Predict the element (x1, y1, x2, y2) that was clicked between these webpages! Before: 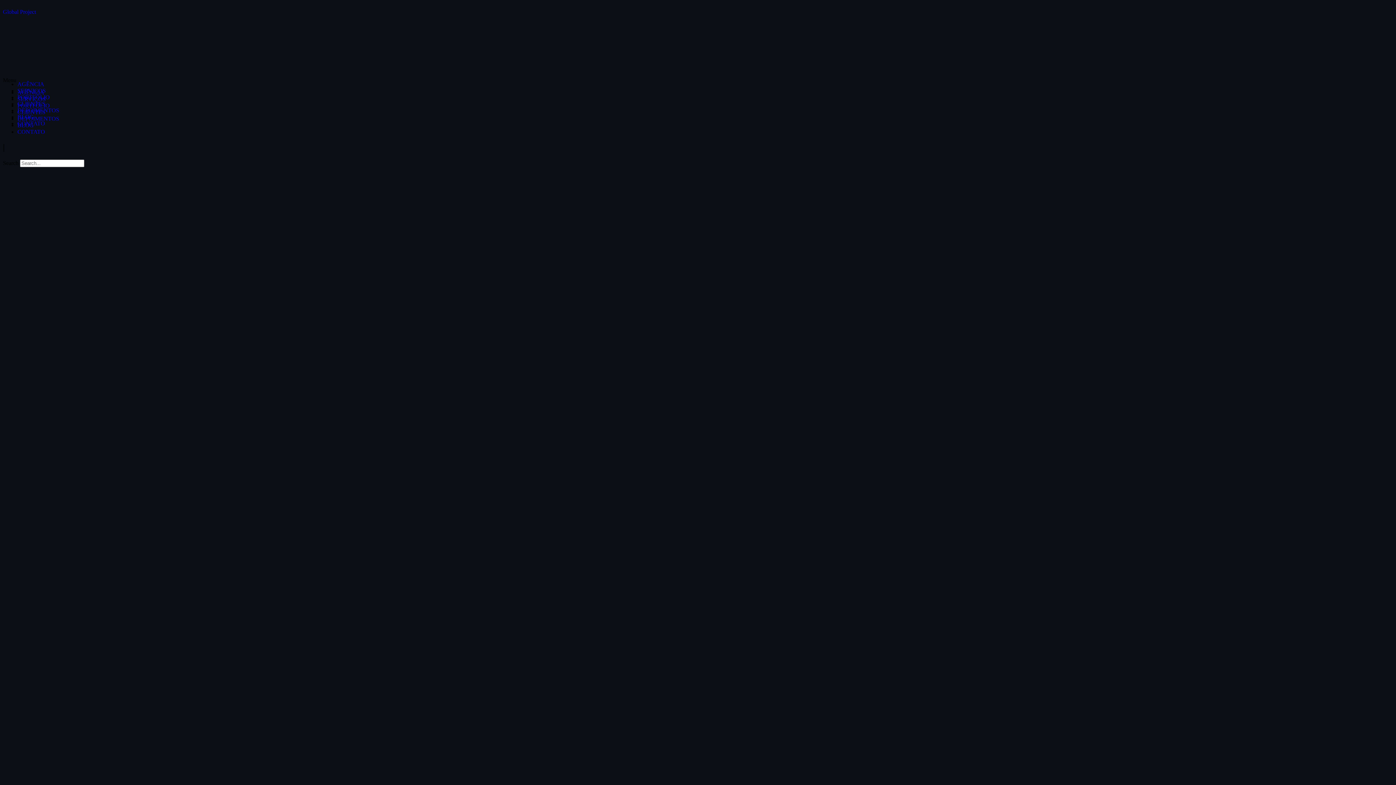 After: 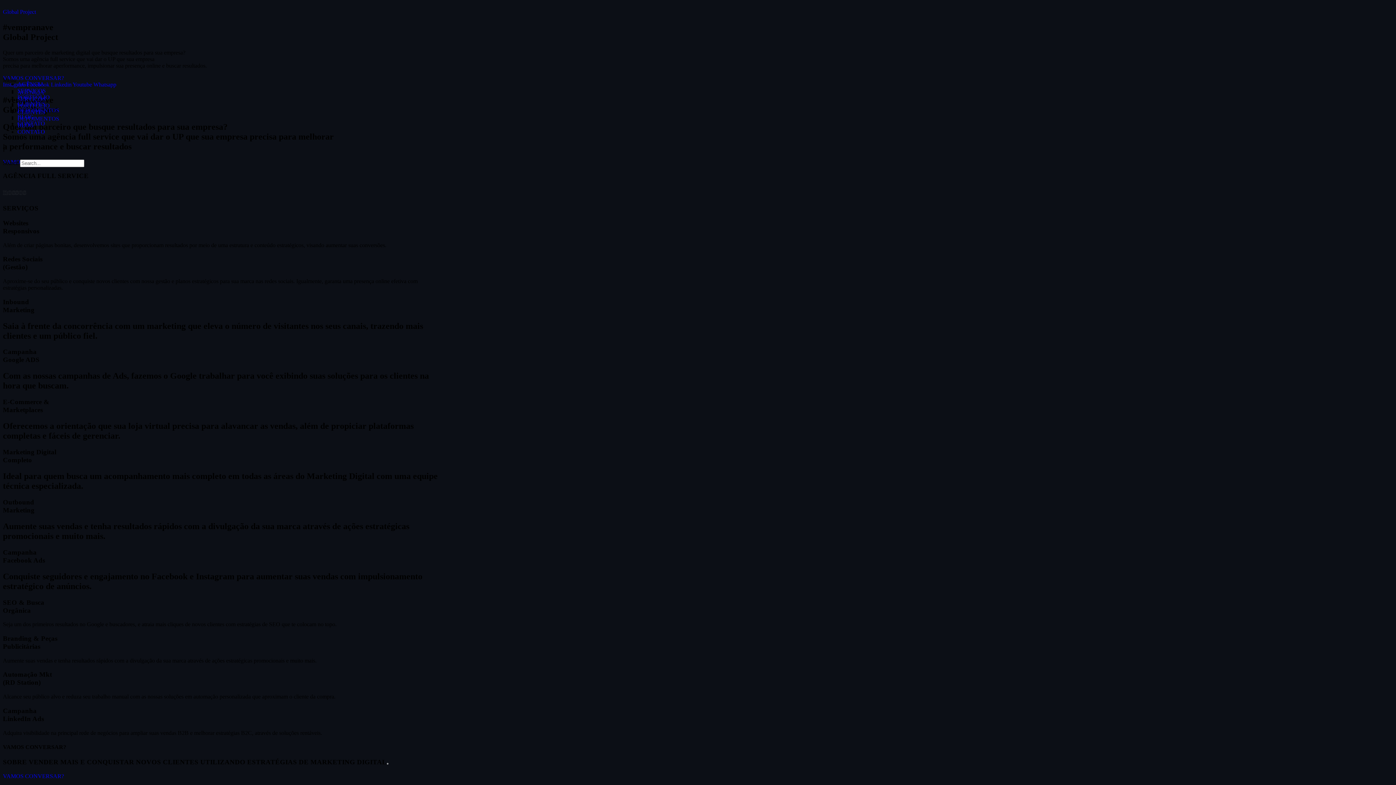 Action: label: Global Project bbox: (2, 8, 36, 14)